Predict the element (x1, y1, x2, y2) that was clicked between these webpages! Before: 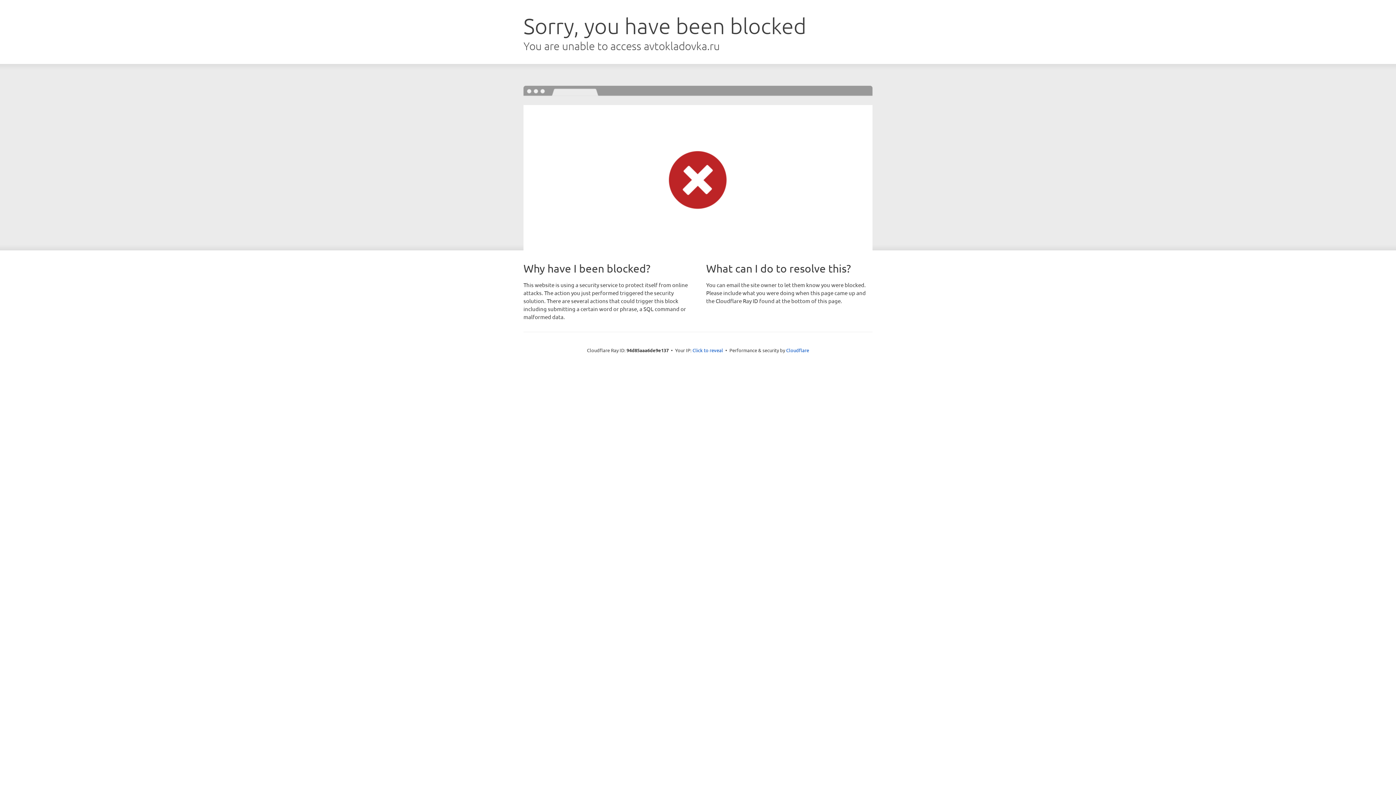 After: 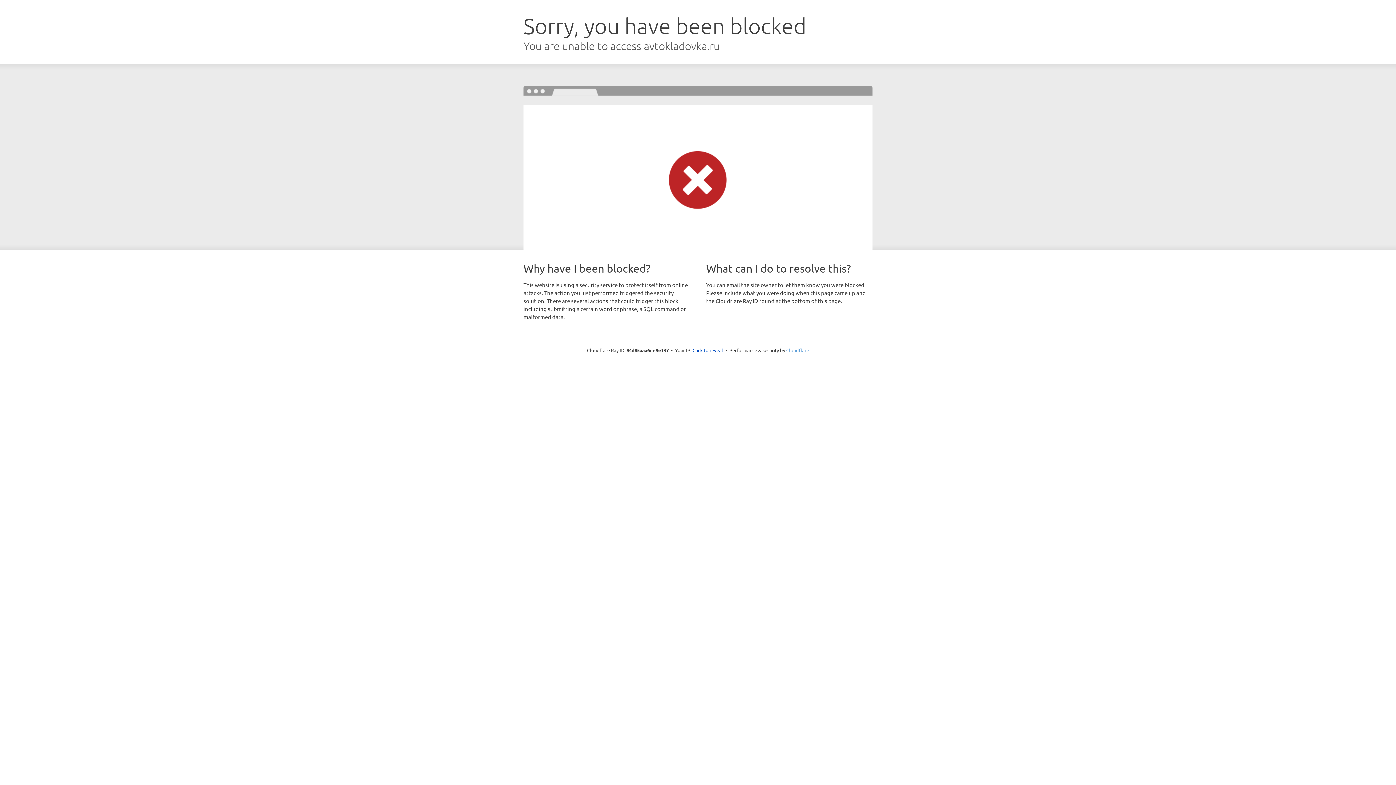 Action: bbox: (786, 347, 809, 353) label: Cloudflare